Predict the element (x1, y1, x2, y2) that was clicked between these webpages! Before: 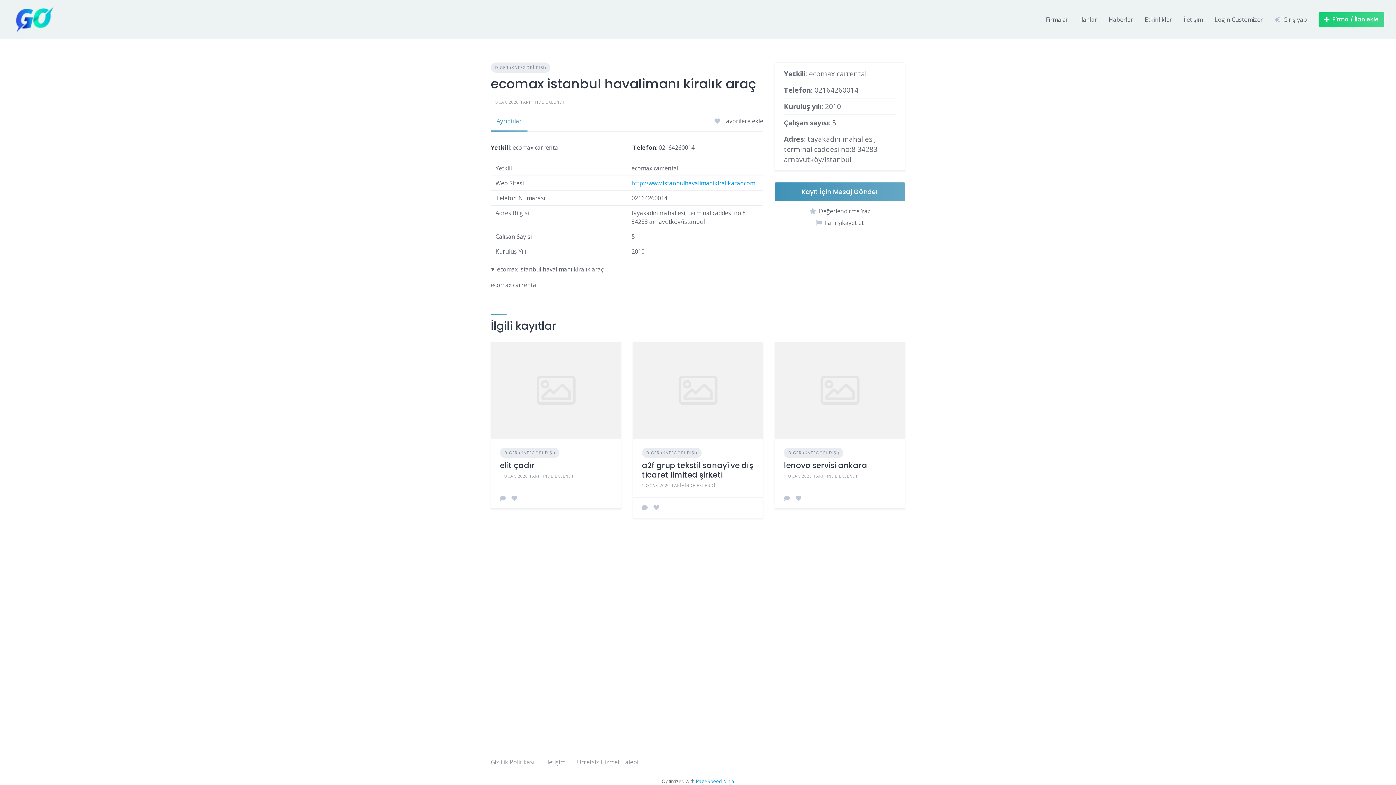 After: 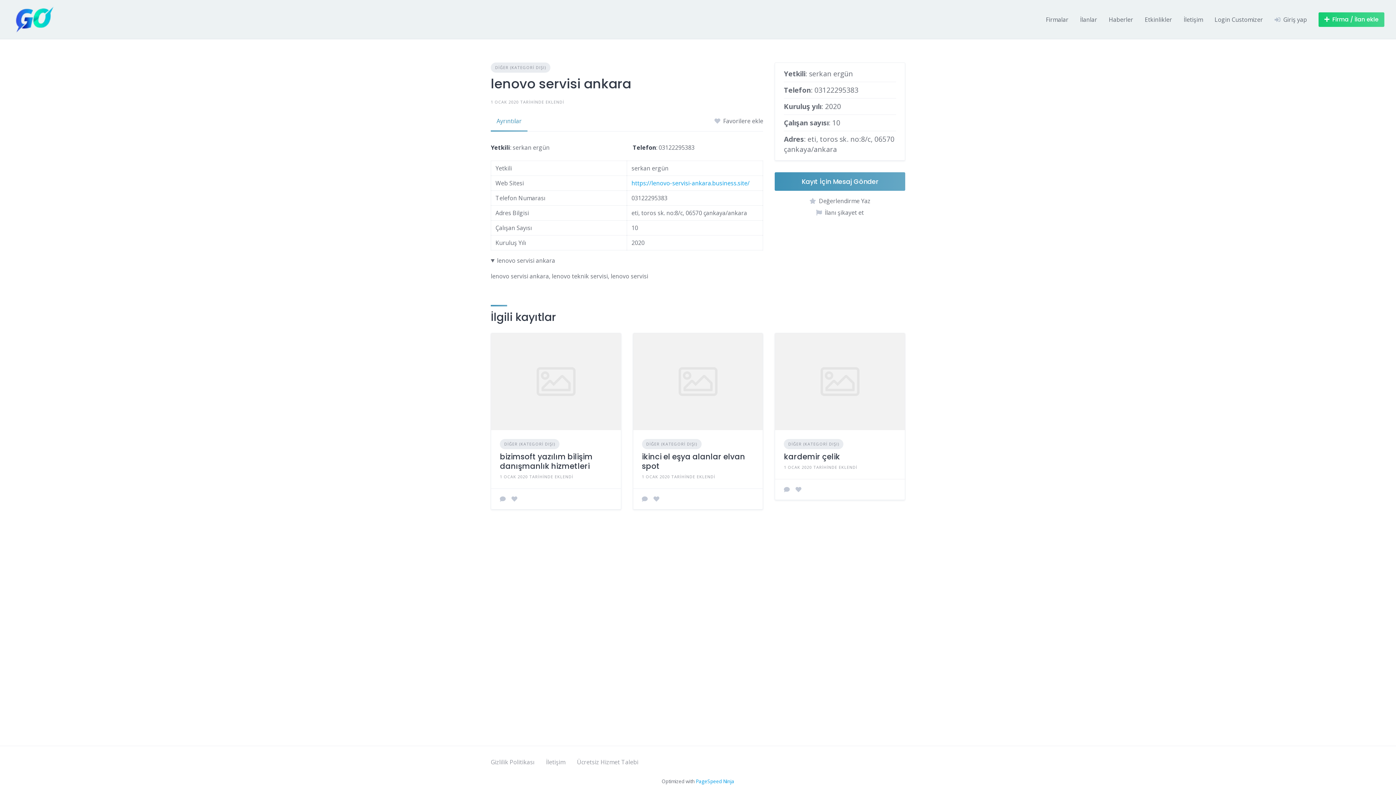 Action: bbox: (775, 342, 905, 439)